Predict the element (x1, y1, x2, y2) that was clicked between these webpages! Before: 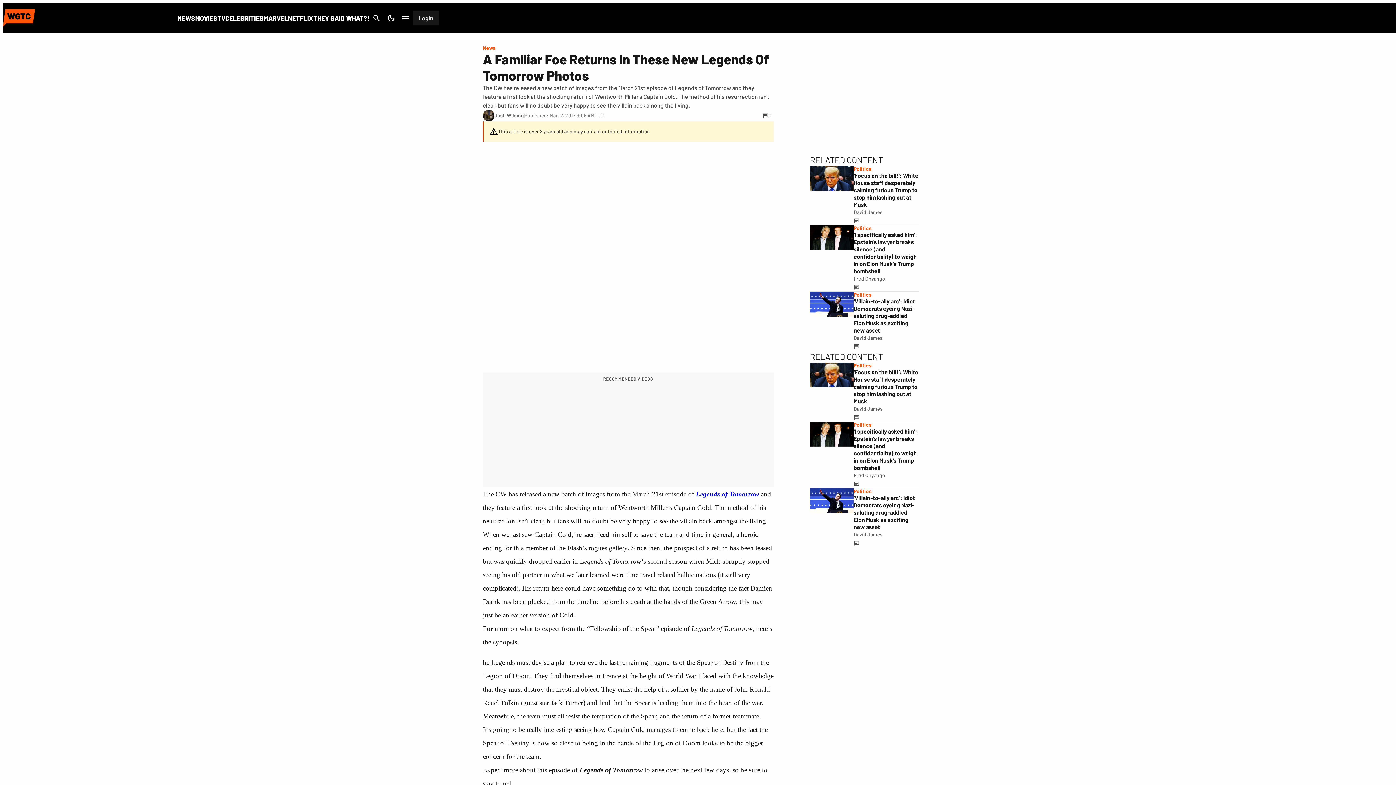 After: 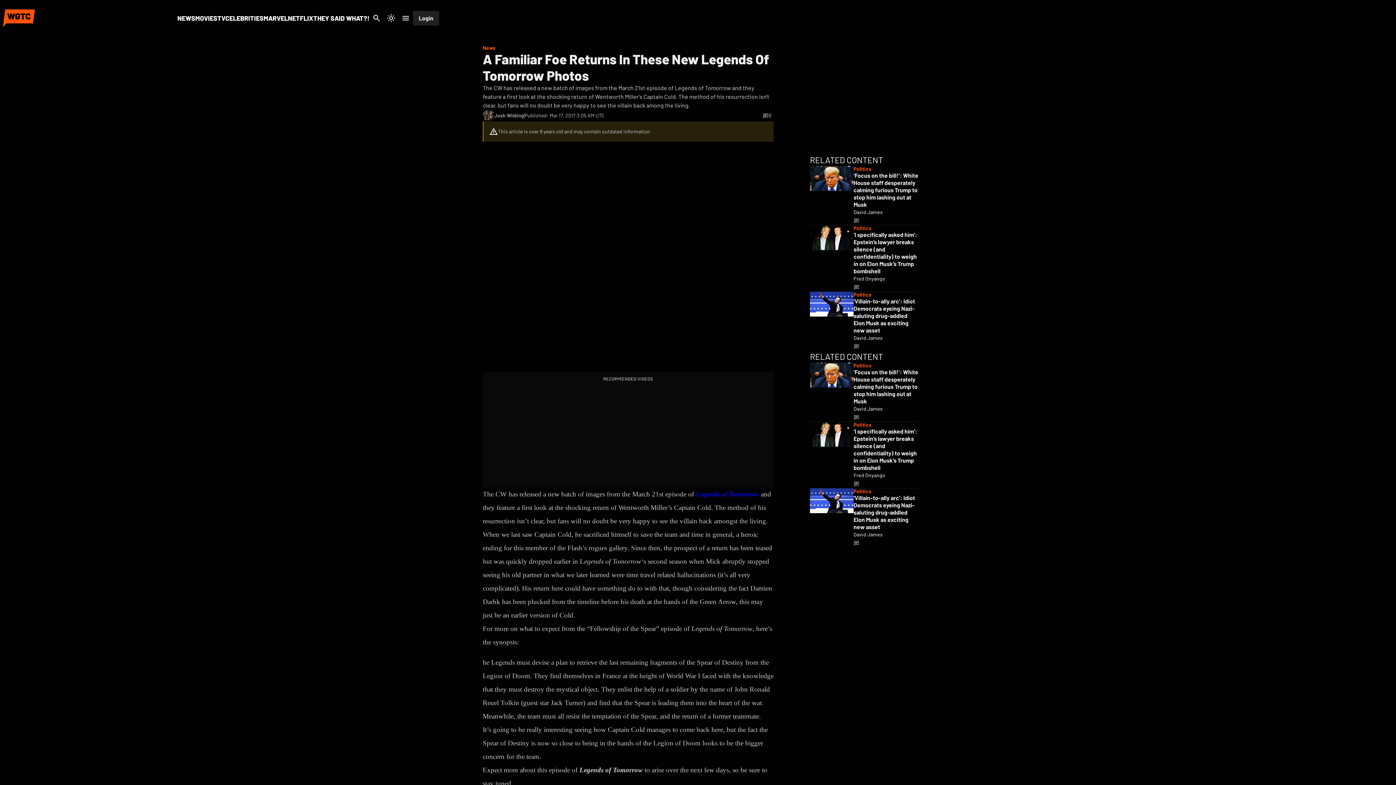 Action: bbox: (384, 10, 398, 25) label: Dark Mode